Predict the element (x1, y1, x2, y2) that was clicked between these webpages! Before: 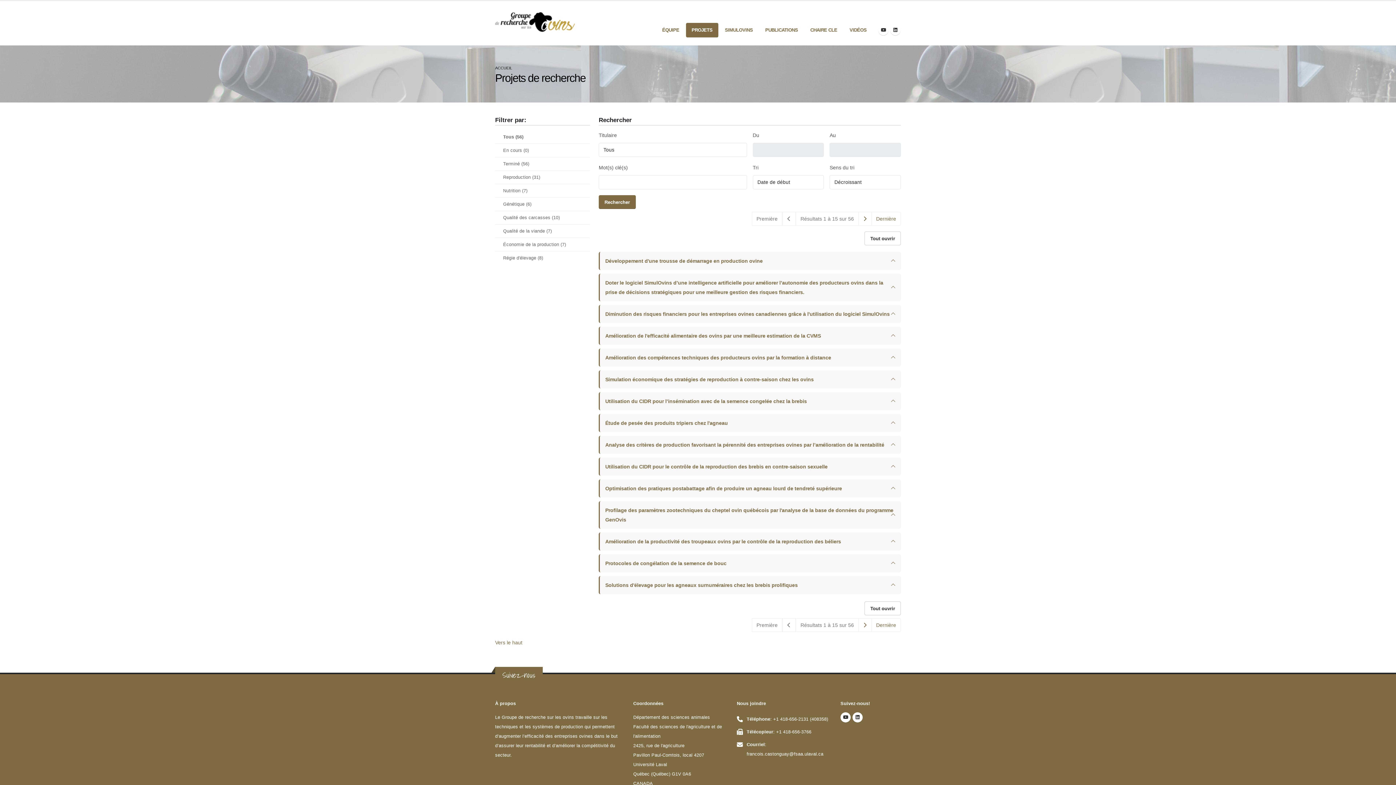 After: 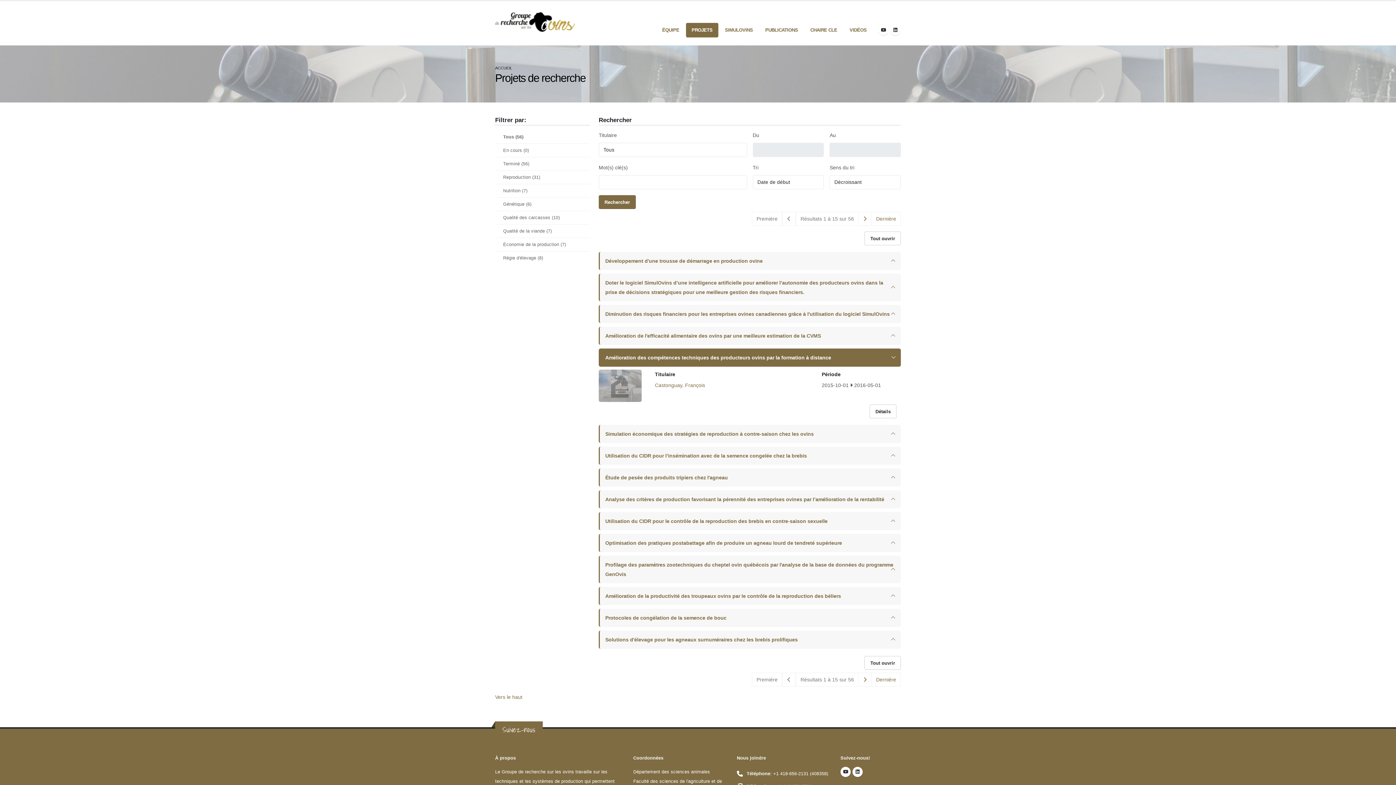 Action: bbox: (598, 348, 901, 366) label: Amélioration des compétences techniques des producteurs ovins par la formation à distance